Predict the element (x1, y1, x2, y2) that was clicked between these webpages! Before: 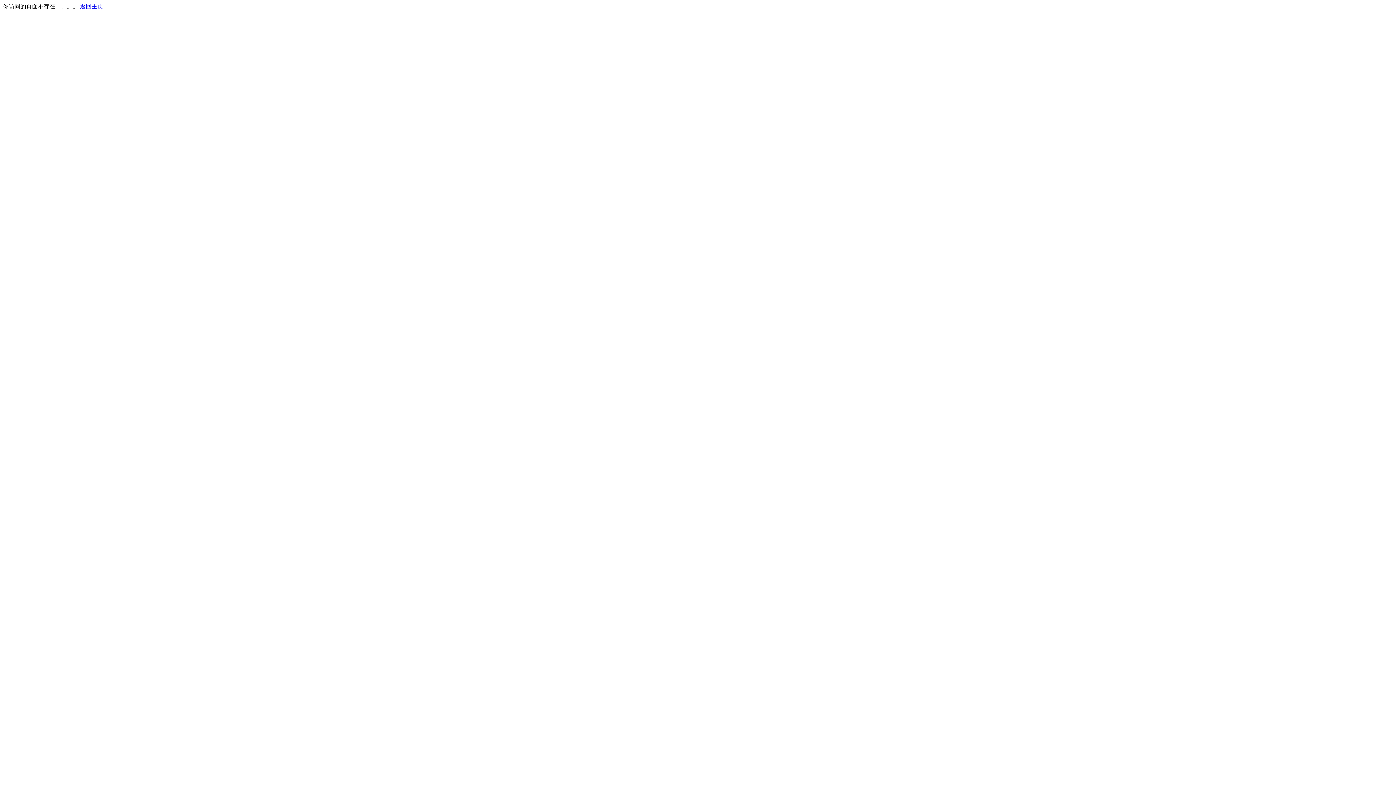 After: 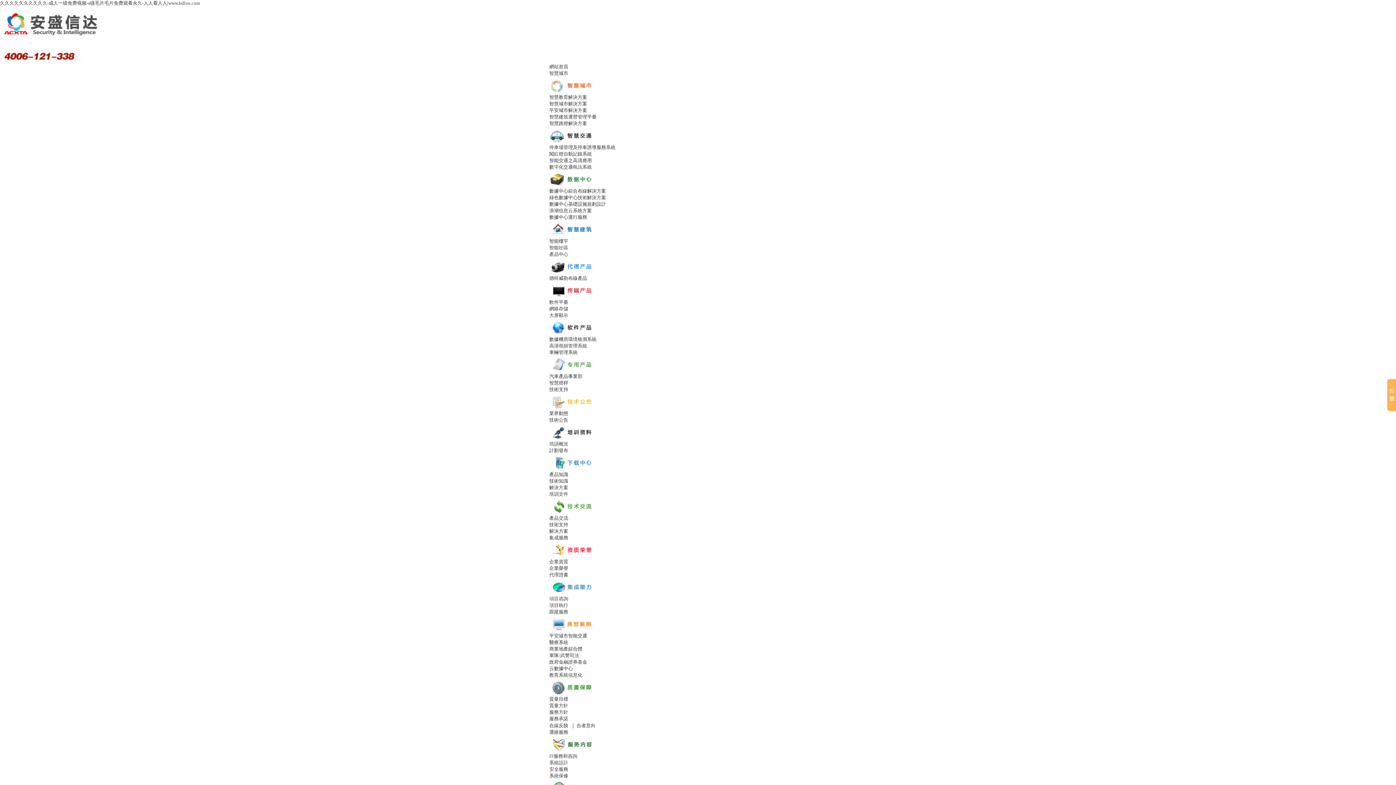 Action: bbox: (80, 3, 103, 9) label: 返回主页